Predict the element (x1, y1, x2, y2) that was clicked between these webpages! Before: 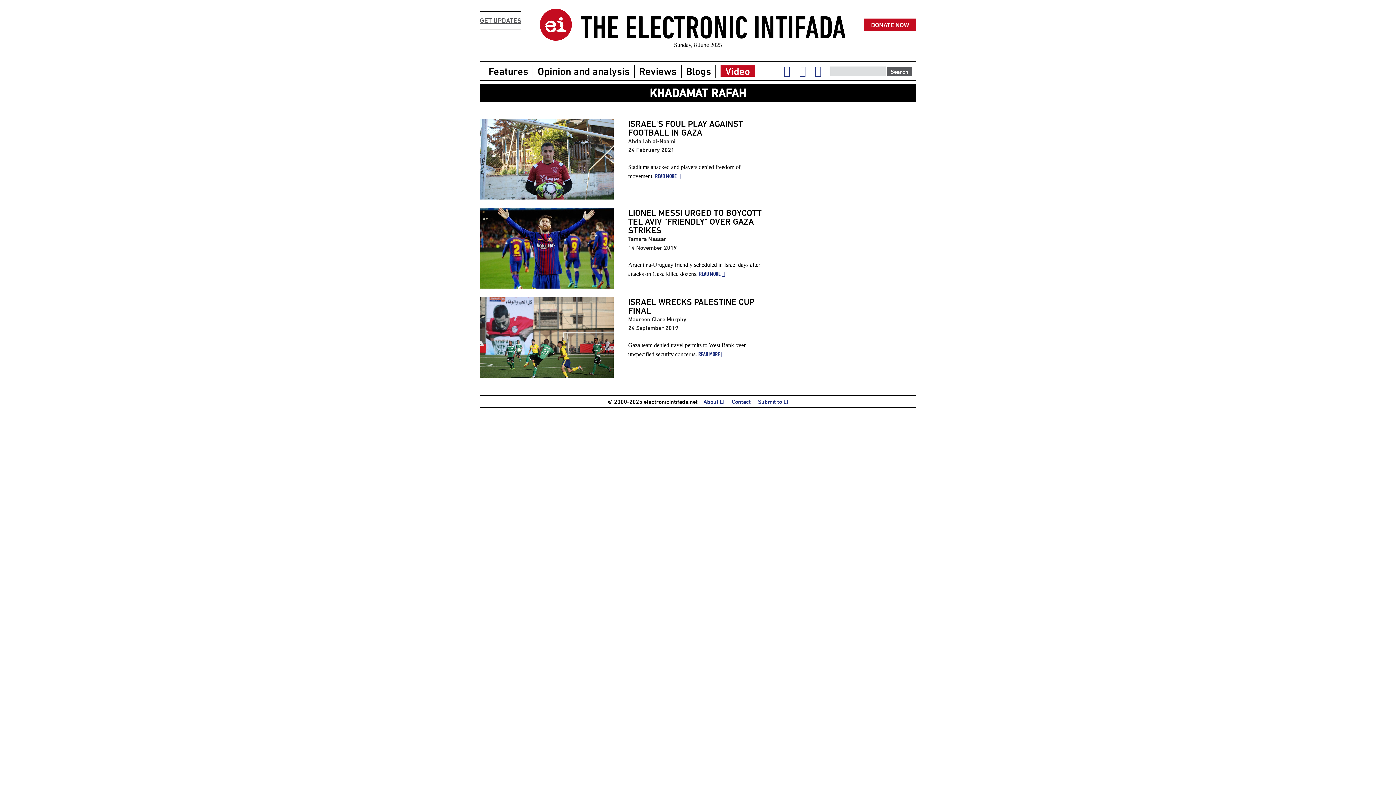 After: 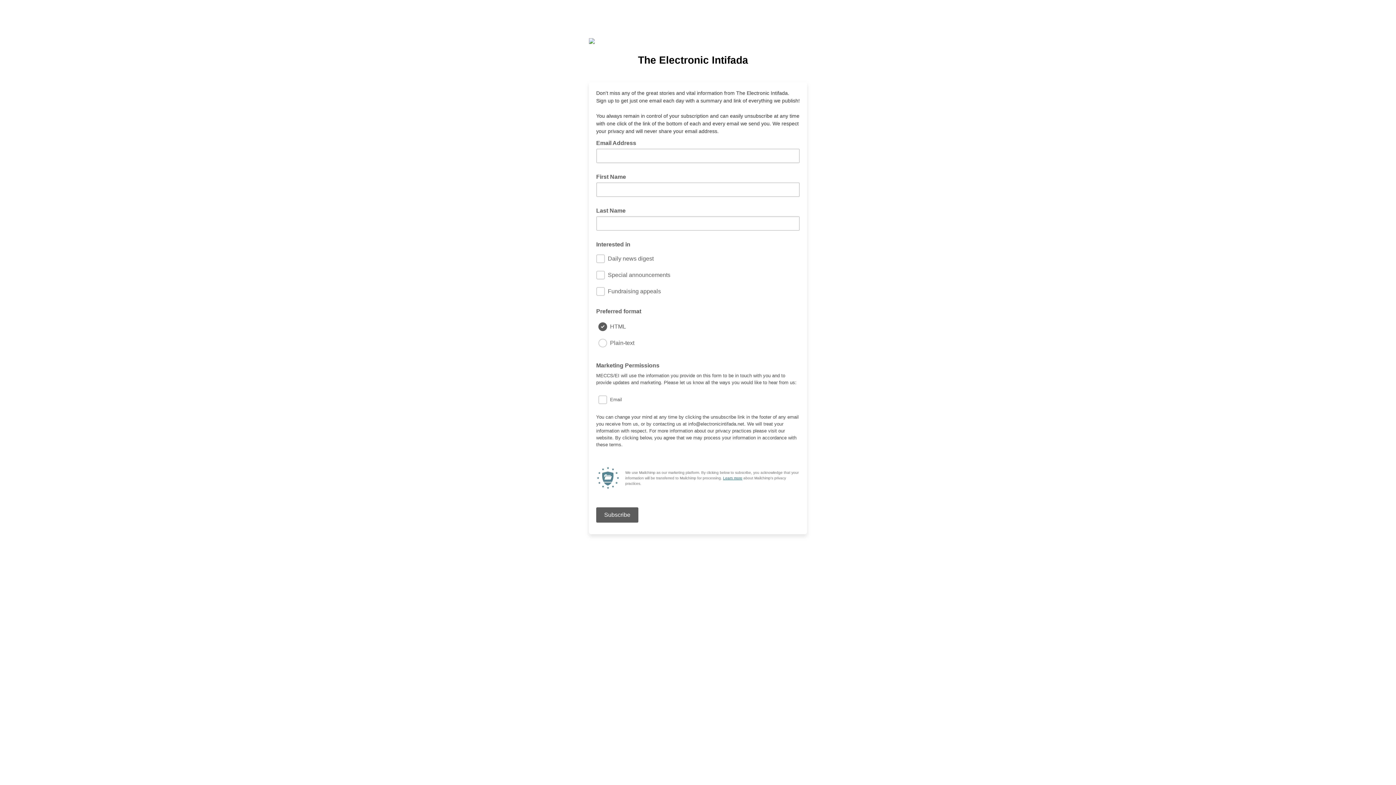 Action: bbox: (480, 11, 521, 29) label: GET UPDATES